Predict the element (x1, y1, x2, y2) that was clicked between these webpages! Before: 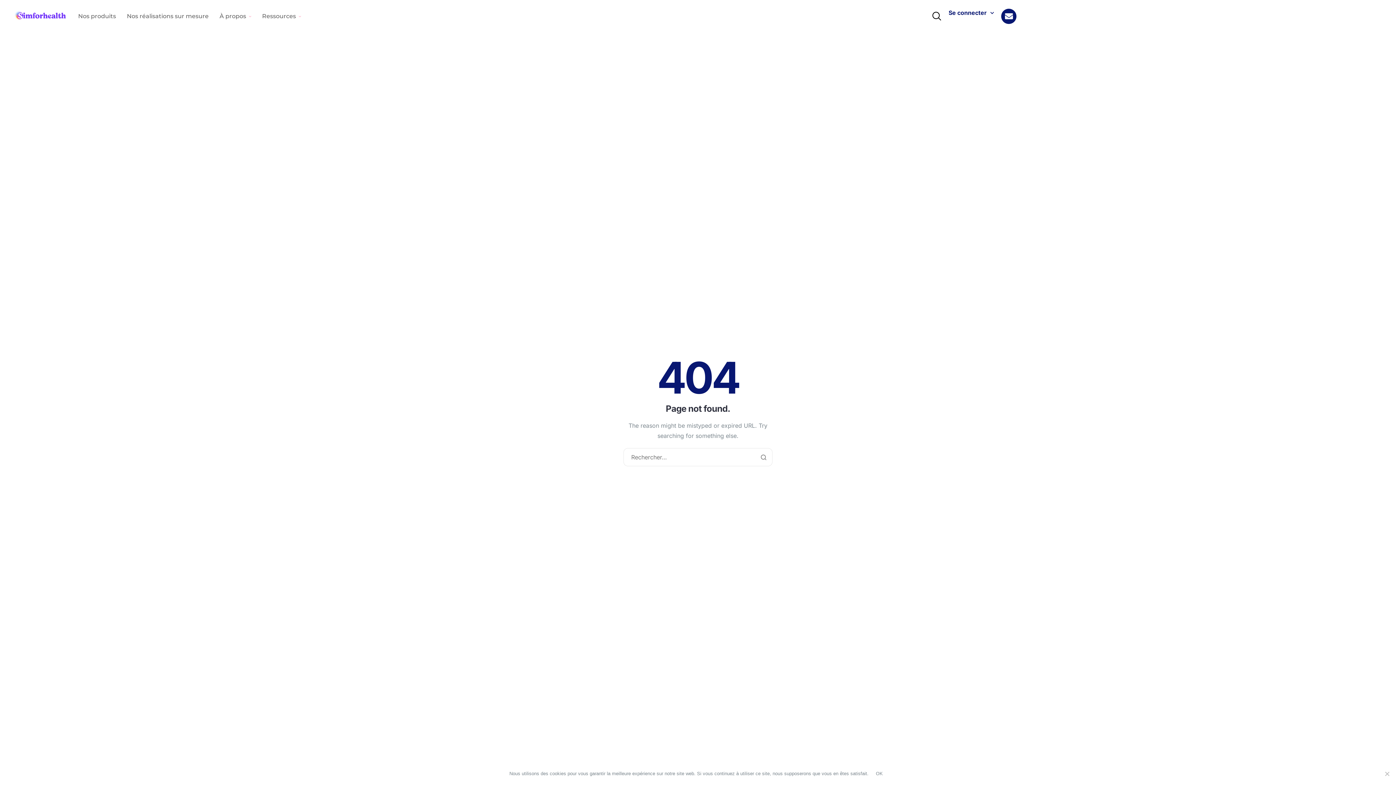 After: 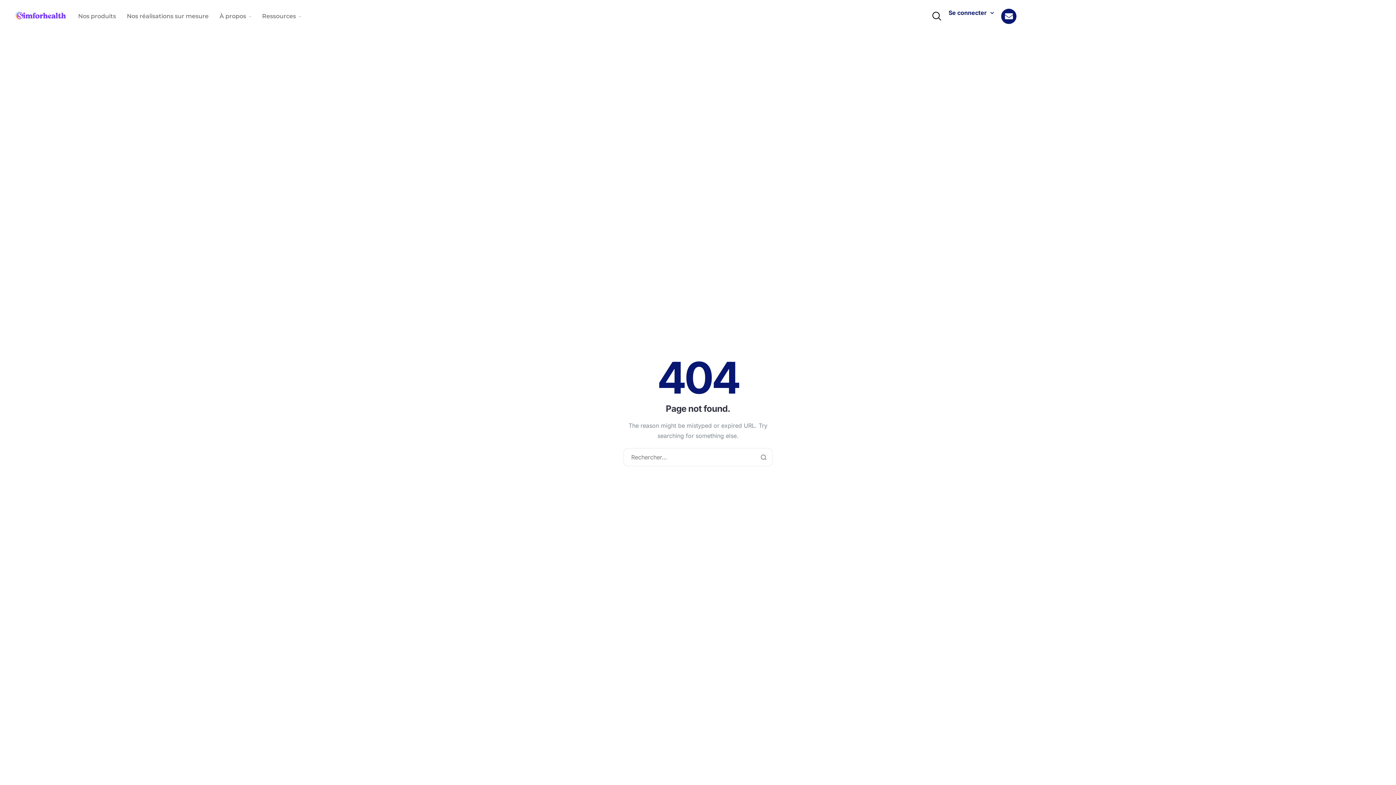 Action: bbox: (872, 768, 886, 779) label: OK